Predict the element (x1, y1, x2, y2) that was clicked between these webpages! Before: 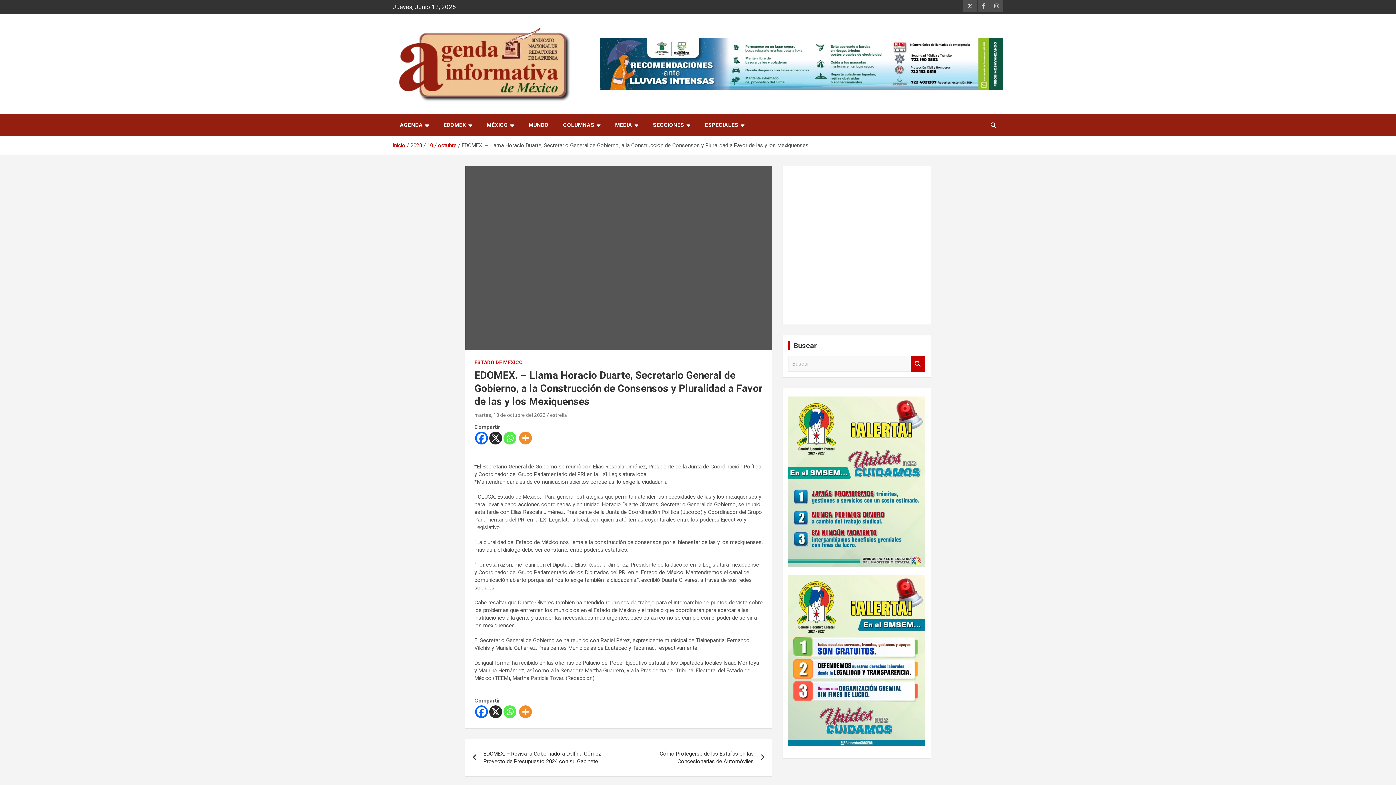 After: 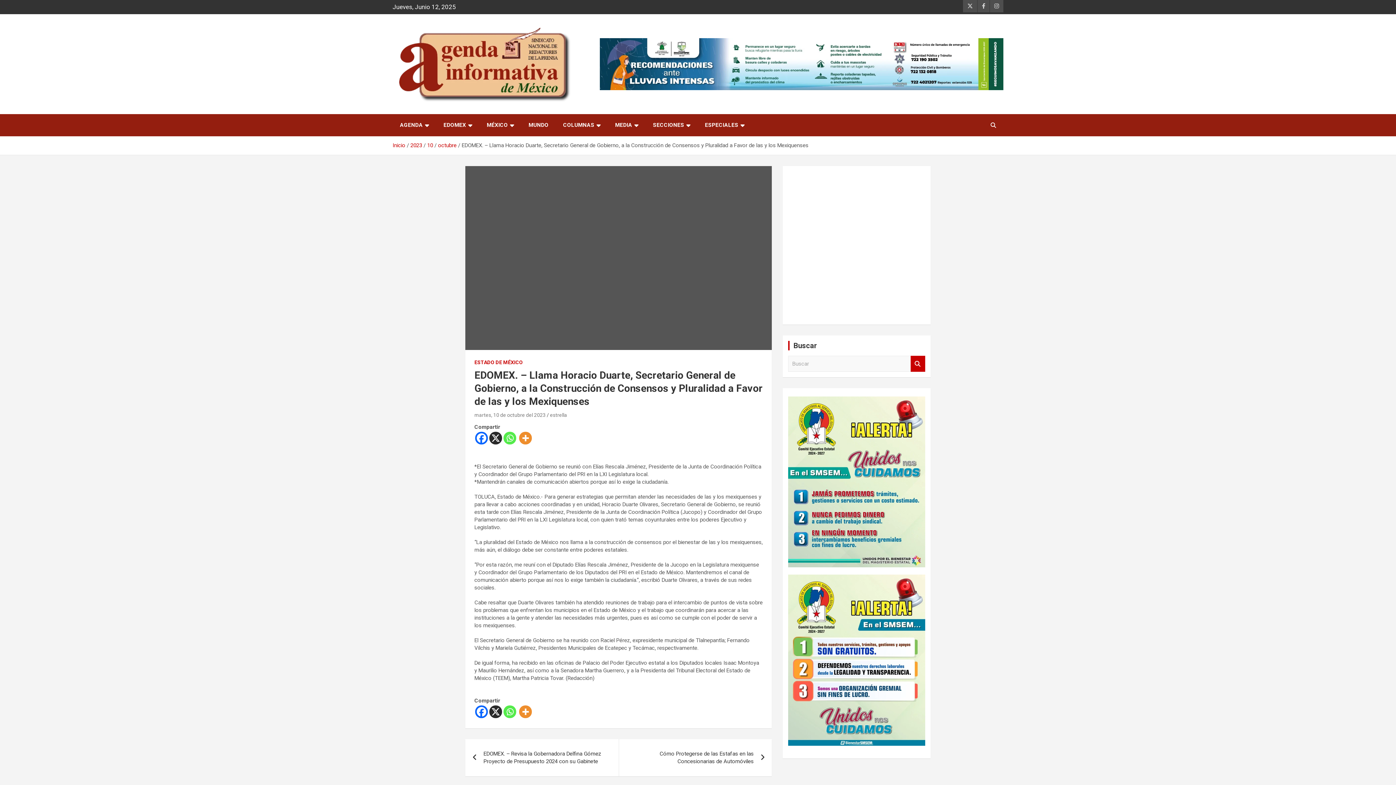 Action: bbox: (788, 575, 925, 746)